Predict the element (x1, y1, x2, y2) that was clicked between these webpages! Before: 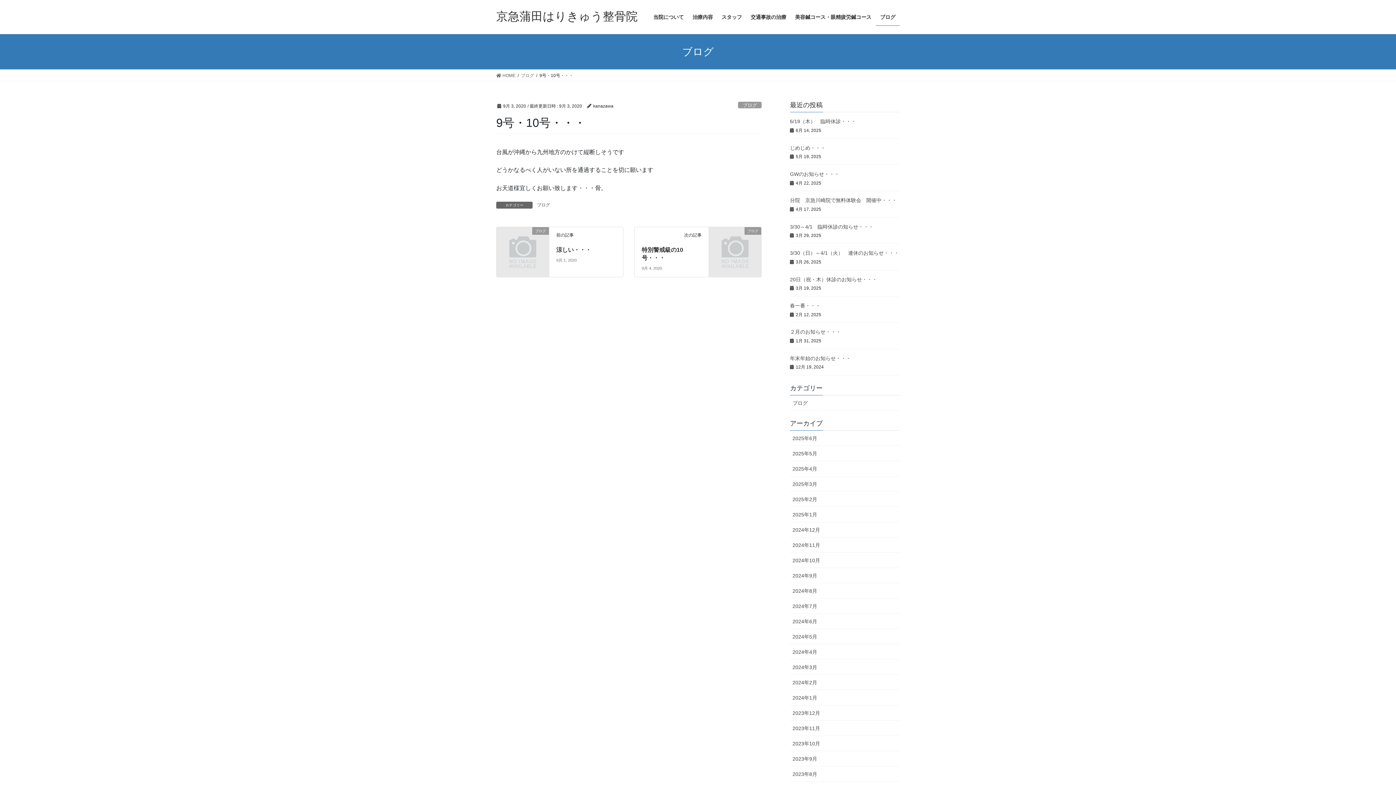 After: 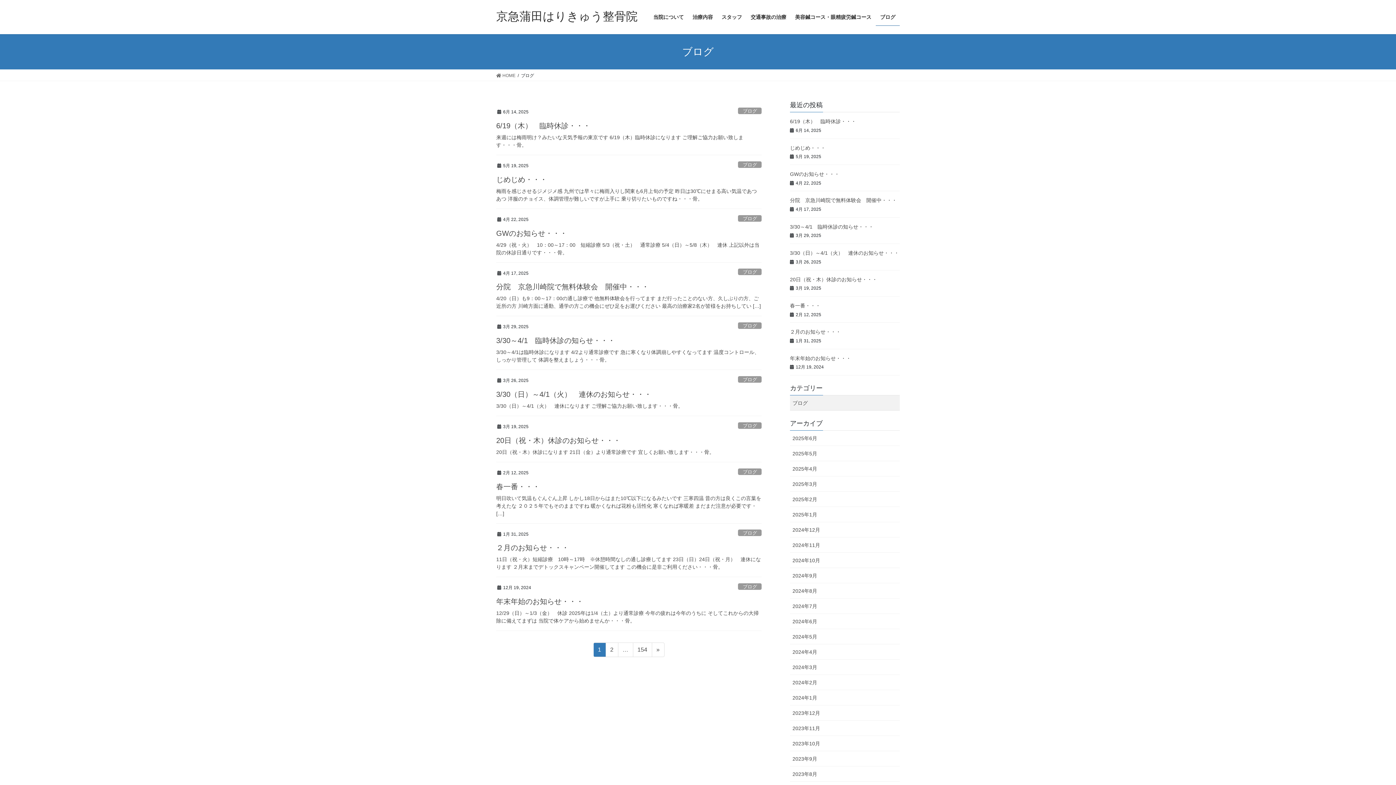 Action: bbox: (790, 395, 900, 410) label: ブログ